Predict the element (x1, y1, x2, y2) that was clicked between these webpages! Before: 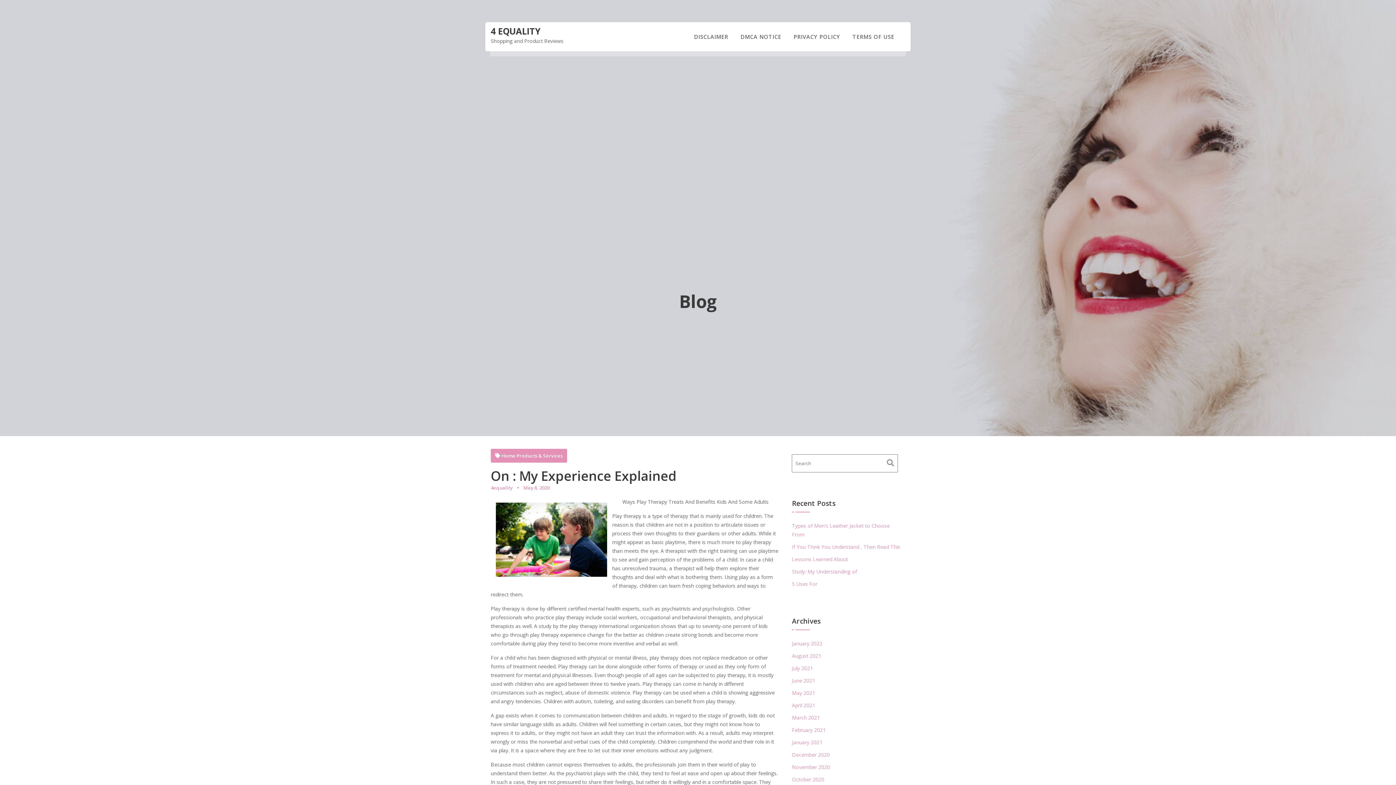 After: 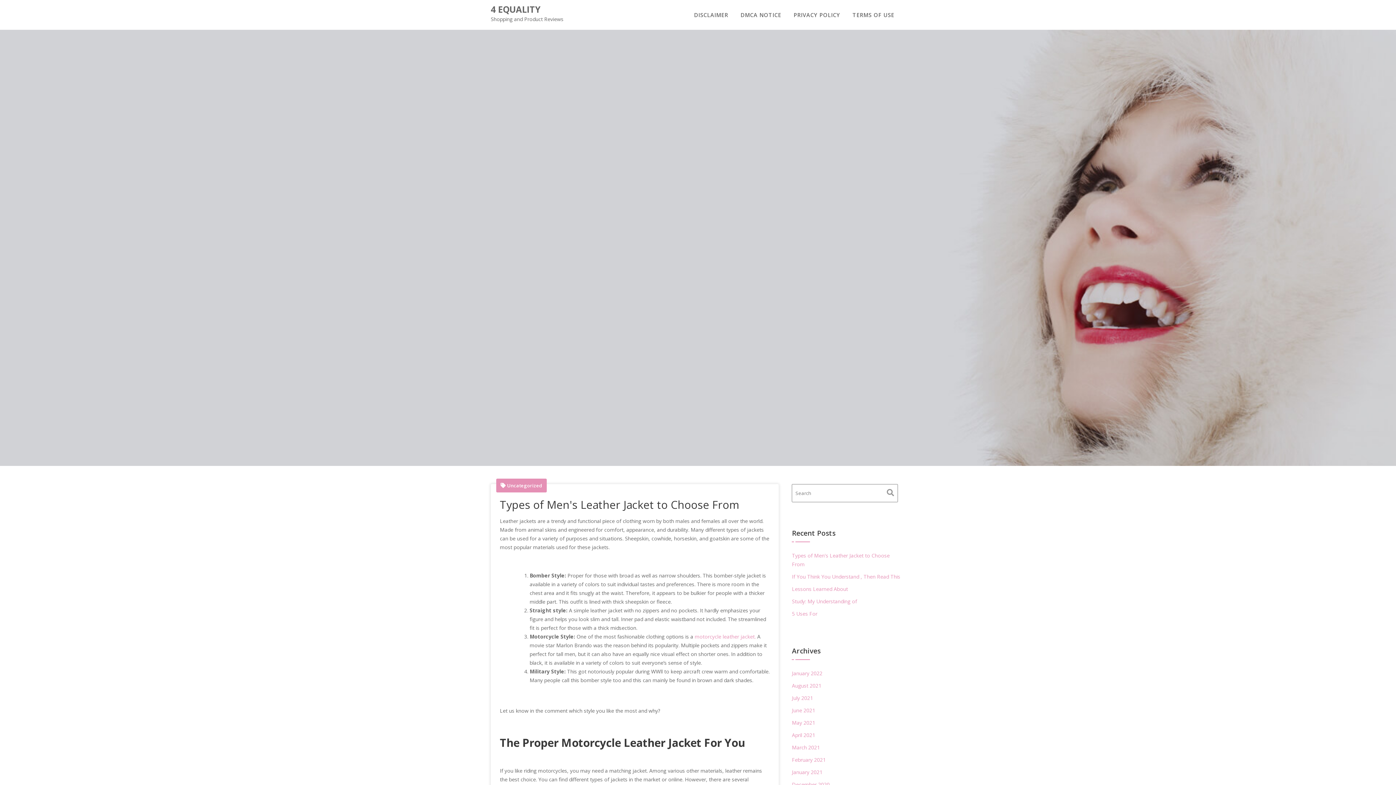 Action: label: 4 EQUALITY bbox: (490, 25, 540, 37)